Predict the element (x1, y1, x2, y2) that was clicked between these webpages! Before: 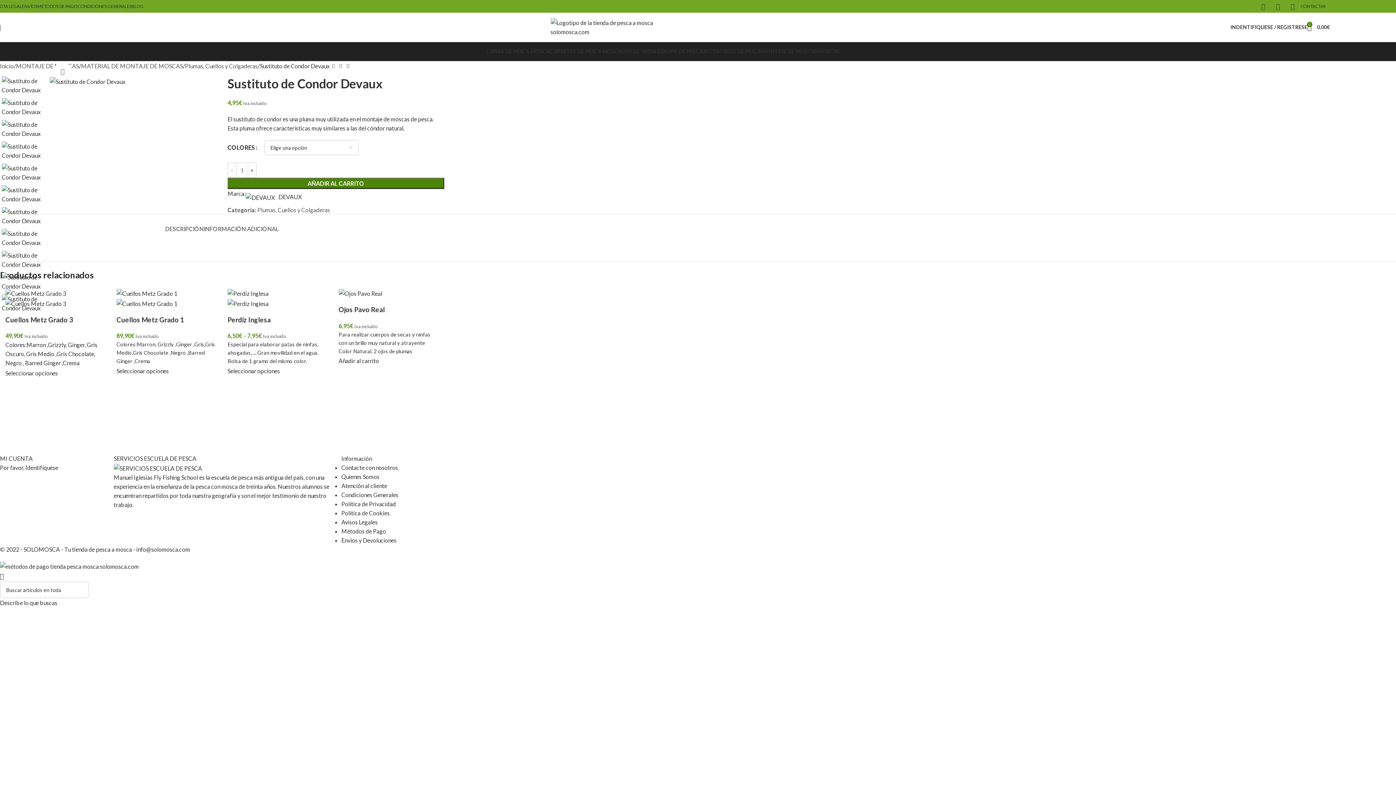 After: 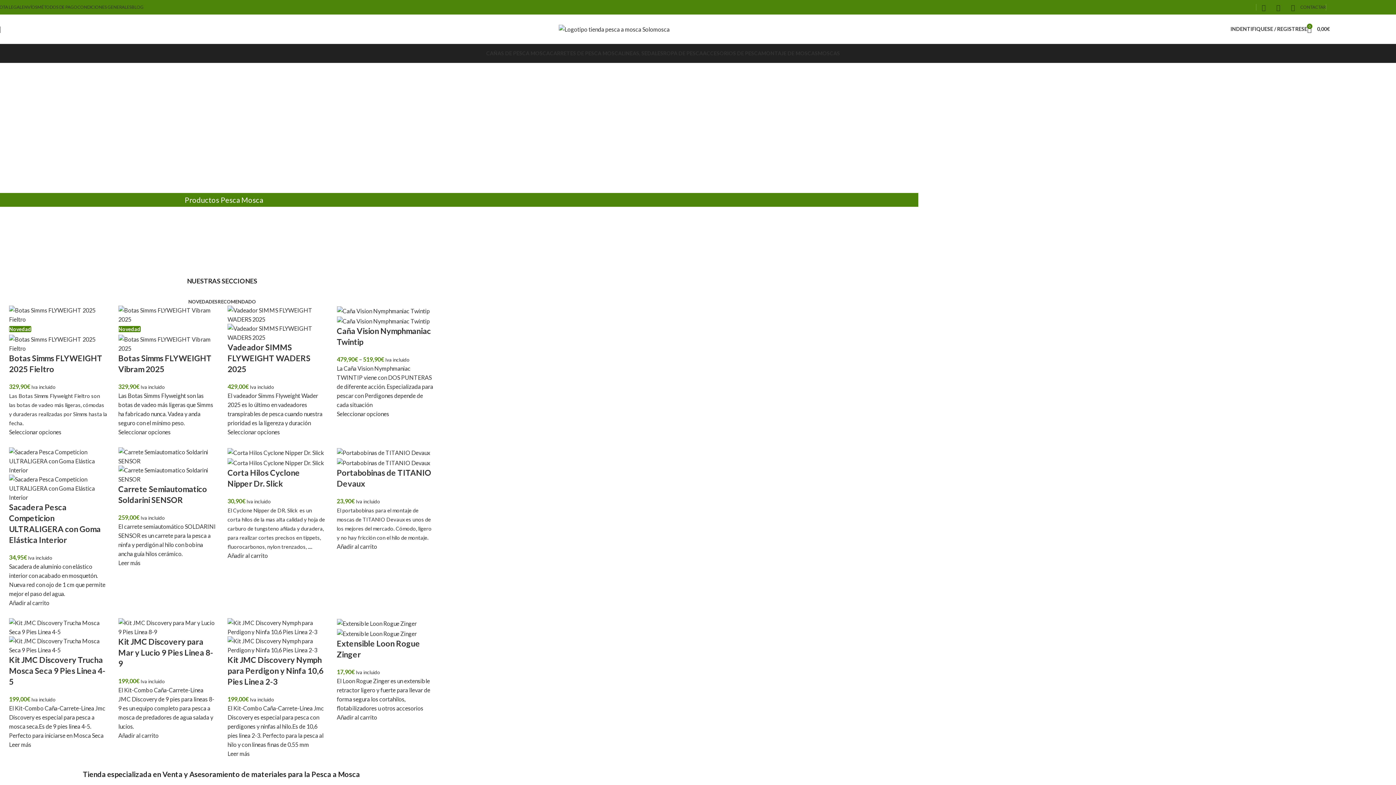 Action: bbox: (337, 62, 344, 69)